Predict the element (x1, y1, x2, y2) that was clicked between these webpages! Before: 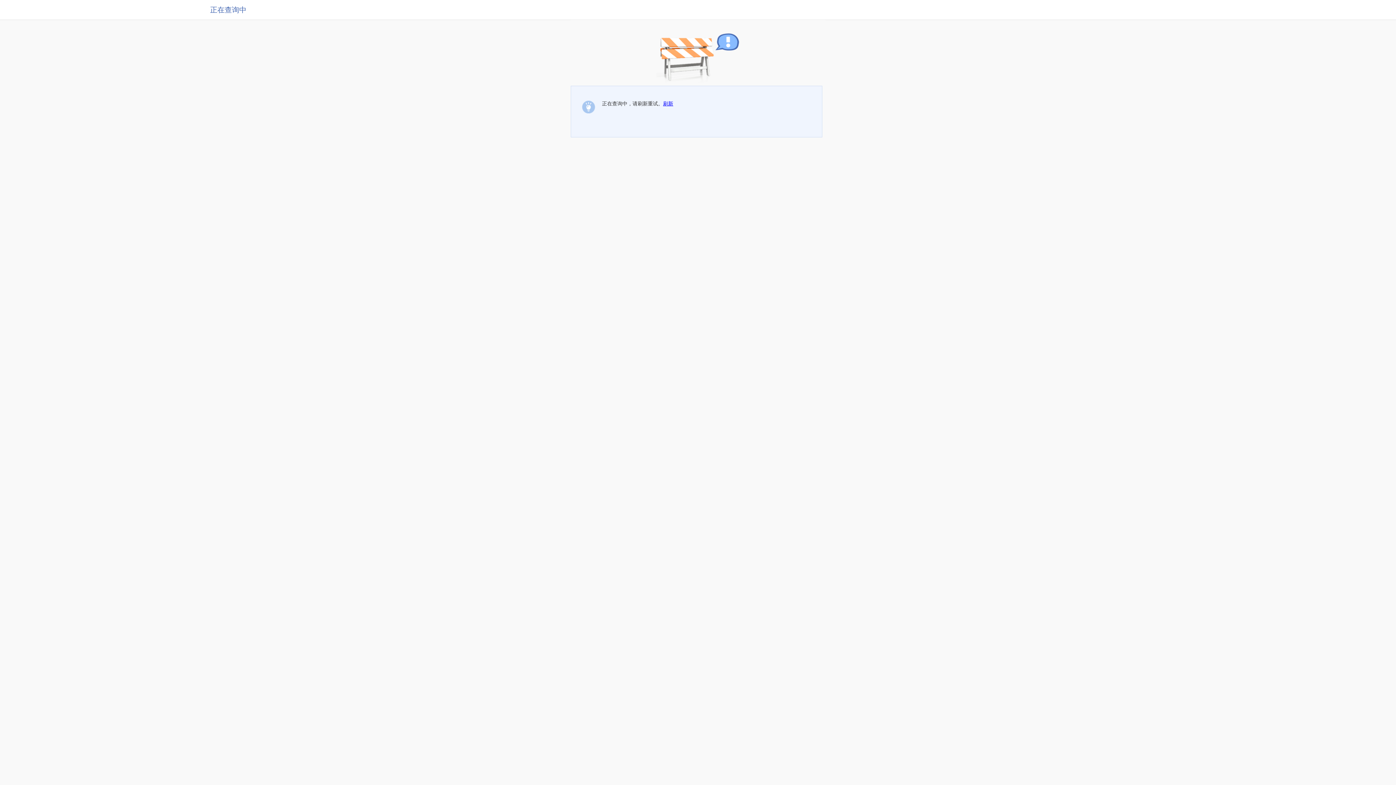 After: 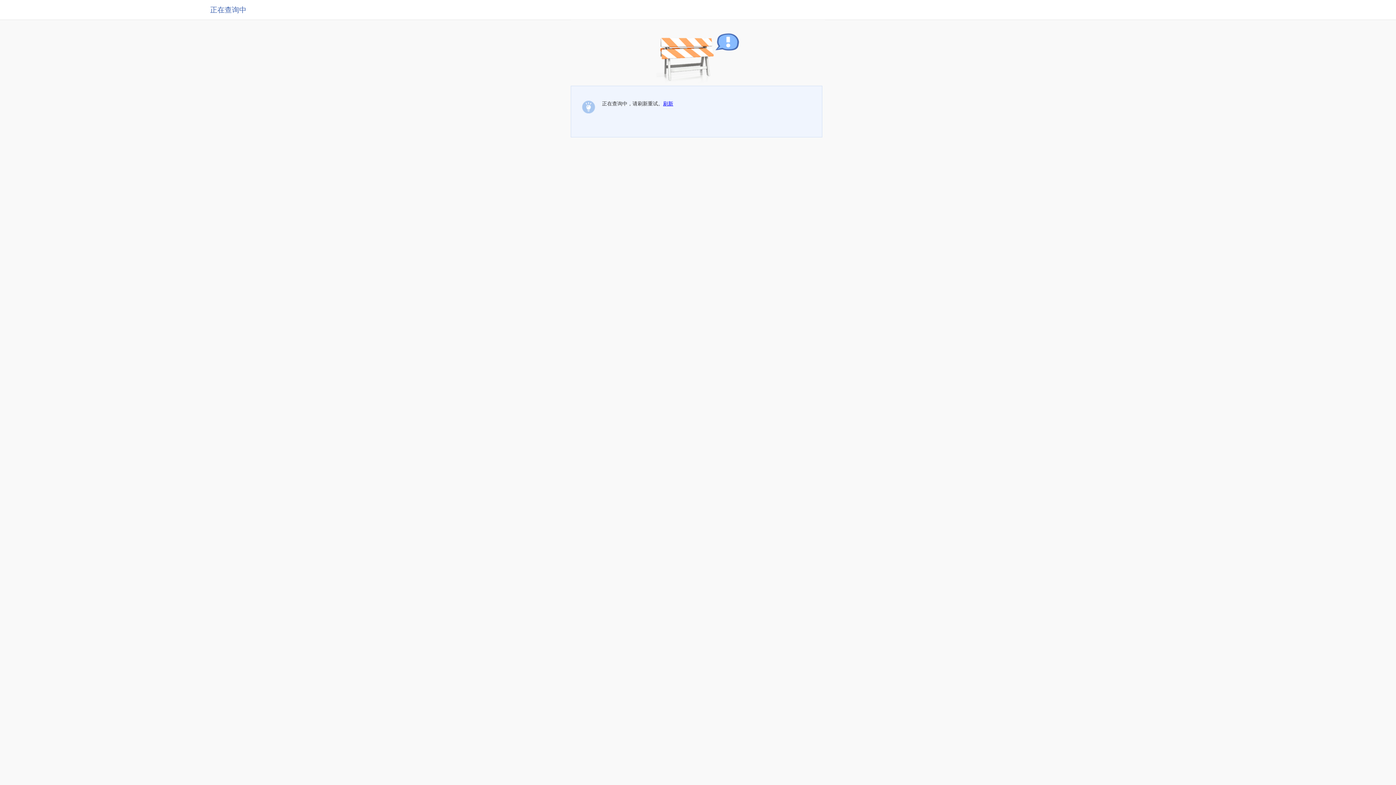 Action: bbox: (663, 100, 673, 106) label: 刷新